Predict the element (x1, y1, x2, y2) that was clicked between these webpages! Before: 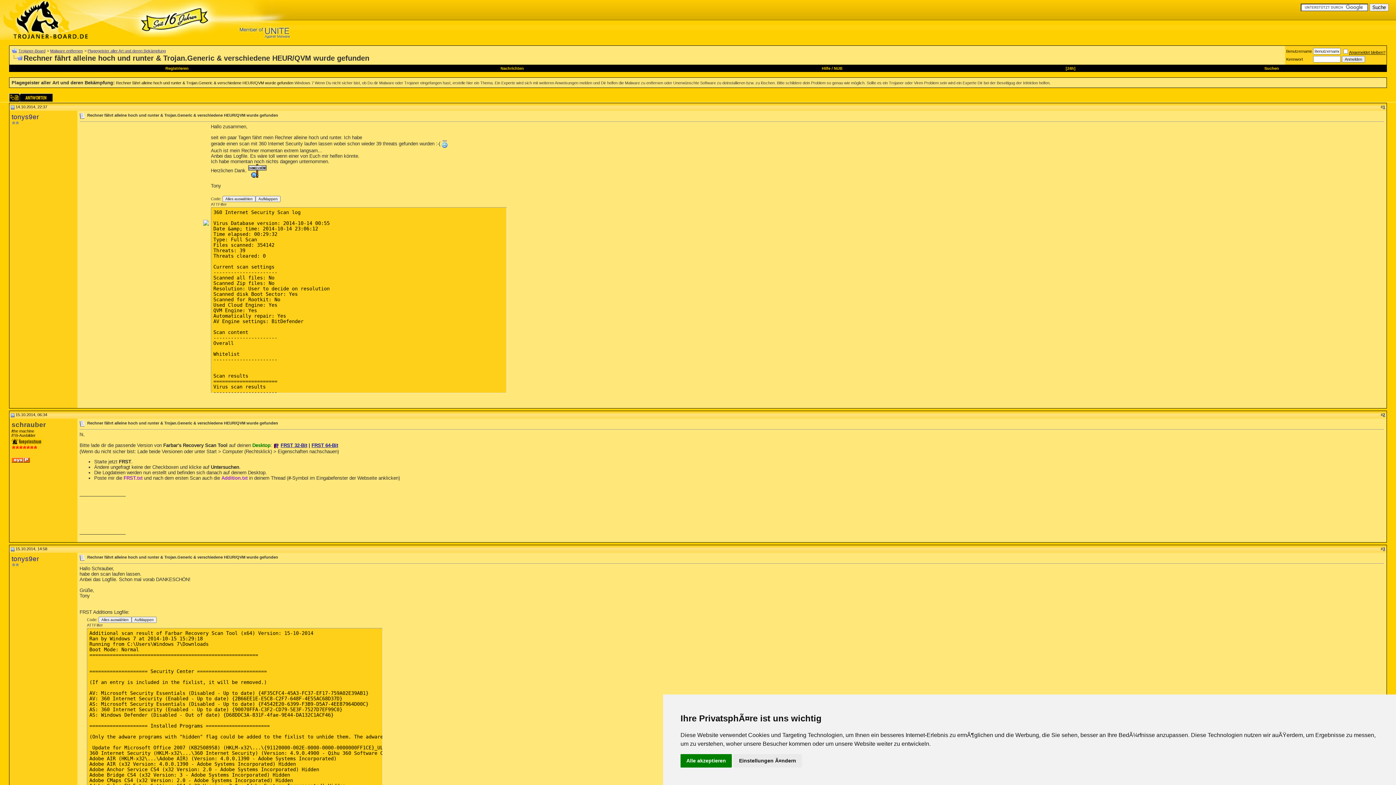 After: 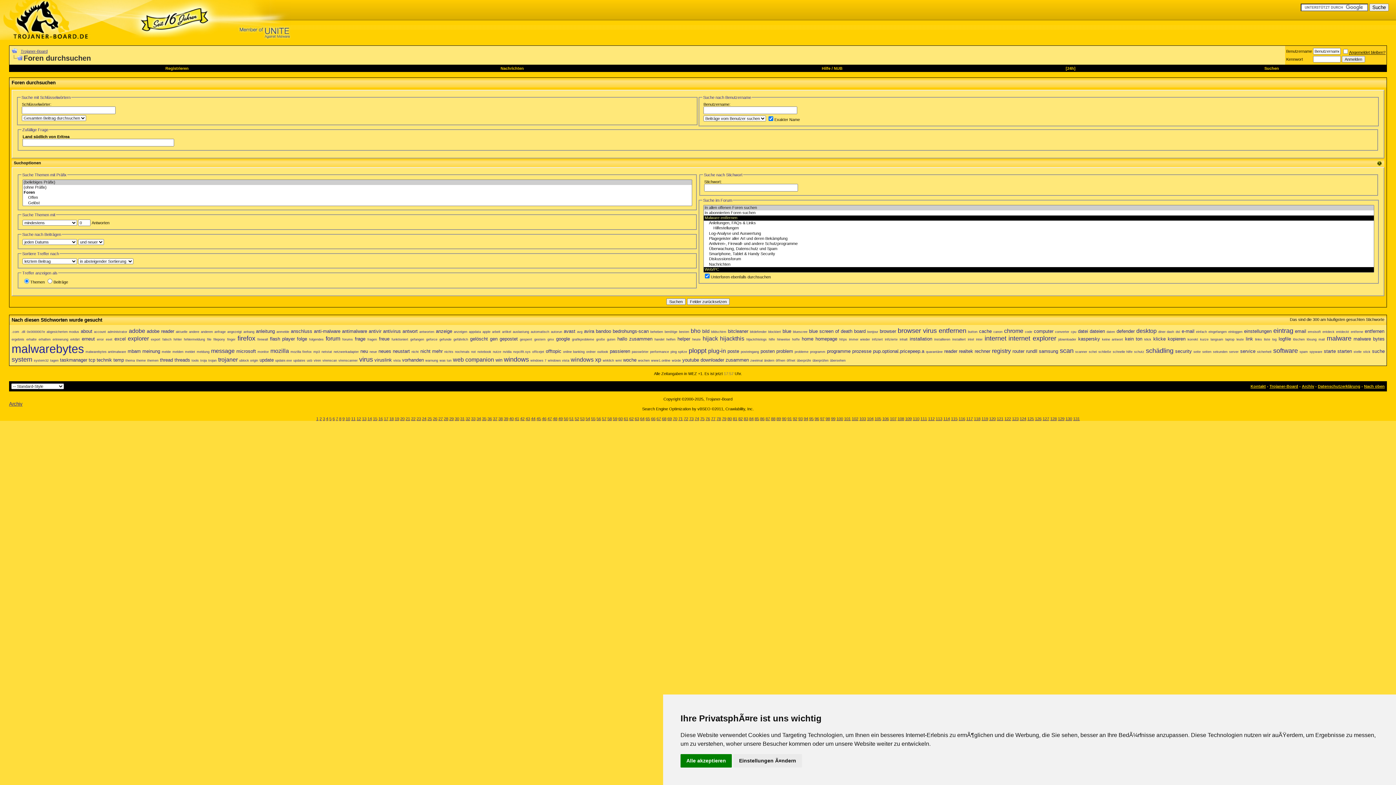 Action: label: Suchen bbox: (1264, 66, 1279, 70)